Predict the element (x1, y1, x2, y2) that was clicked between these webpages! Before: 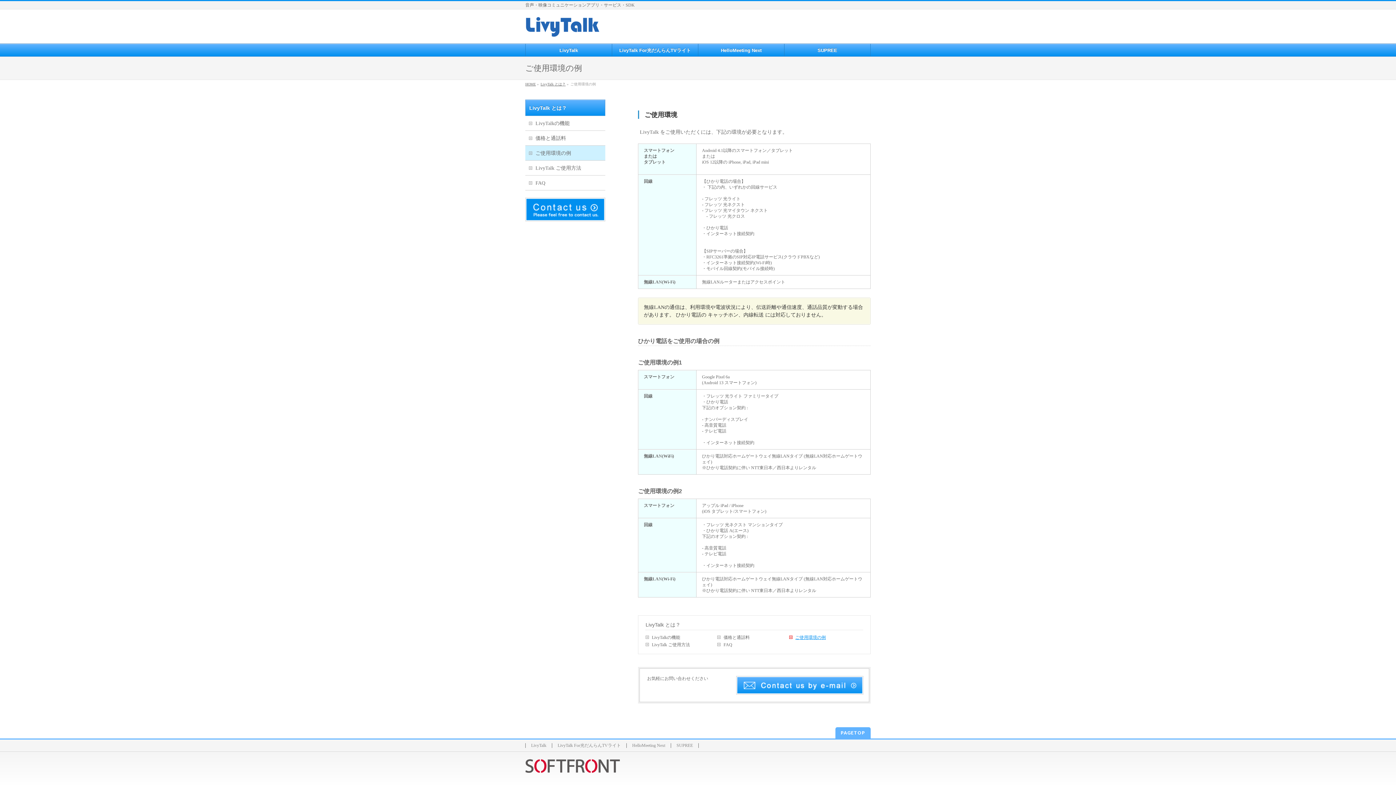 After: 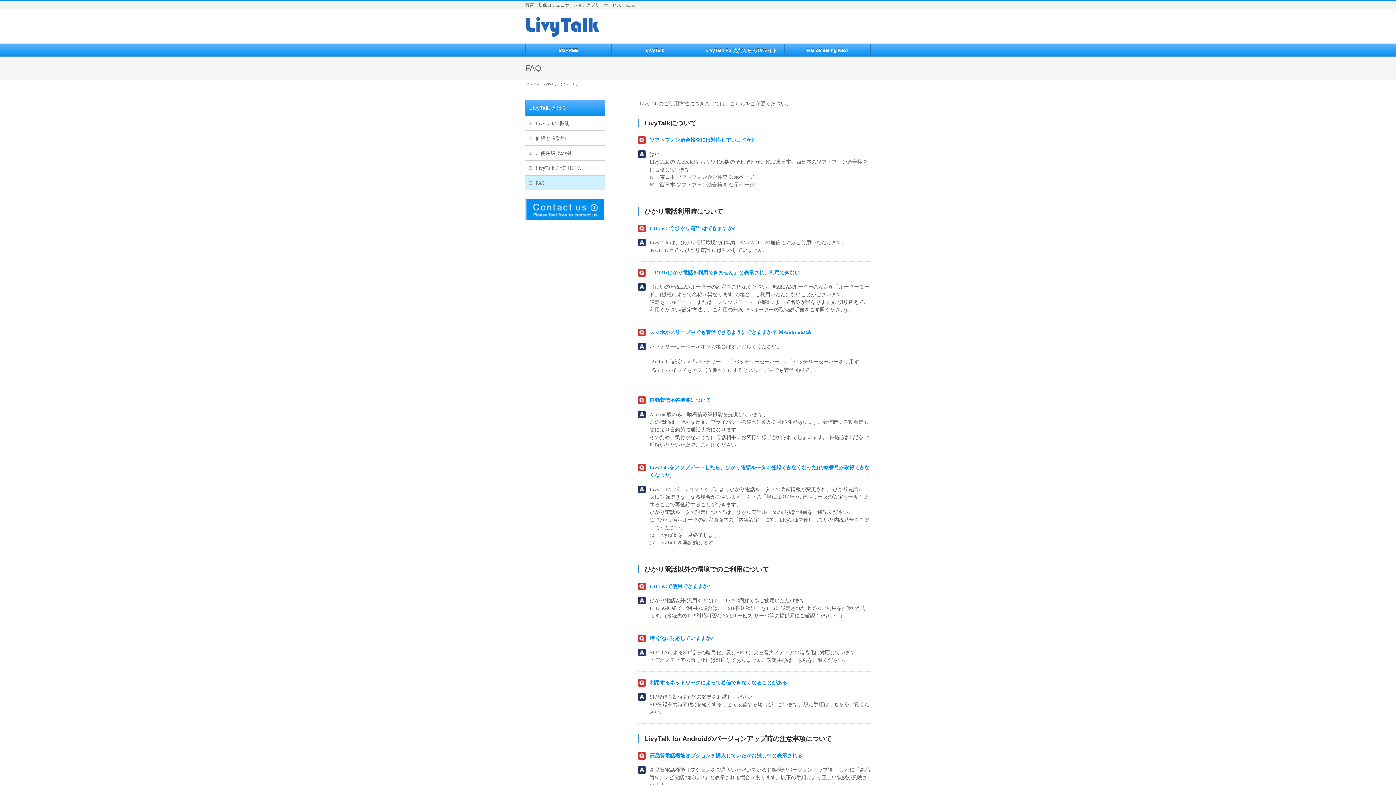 Action: bbox: (717, 641, 789, 648) label: FAQ